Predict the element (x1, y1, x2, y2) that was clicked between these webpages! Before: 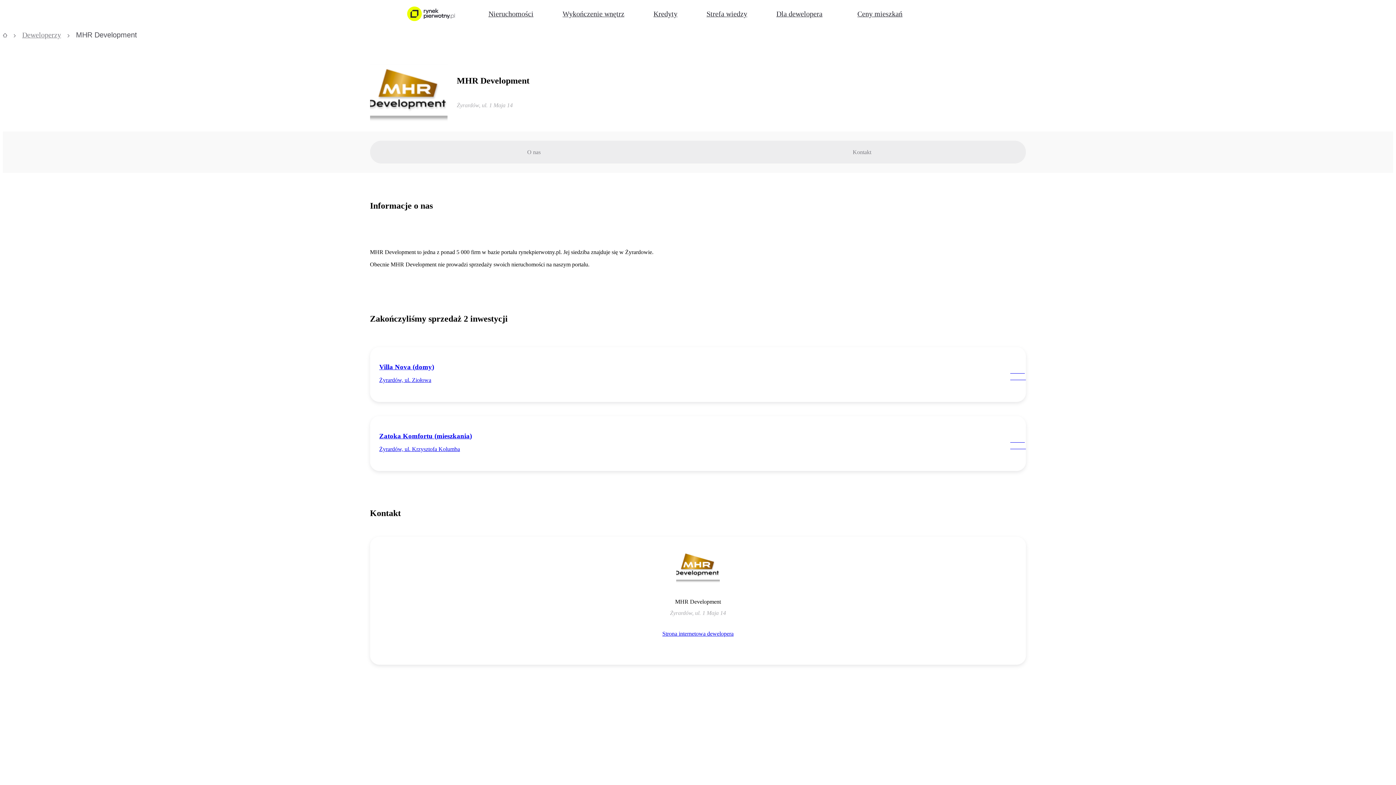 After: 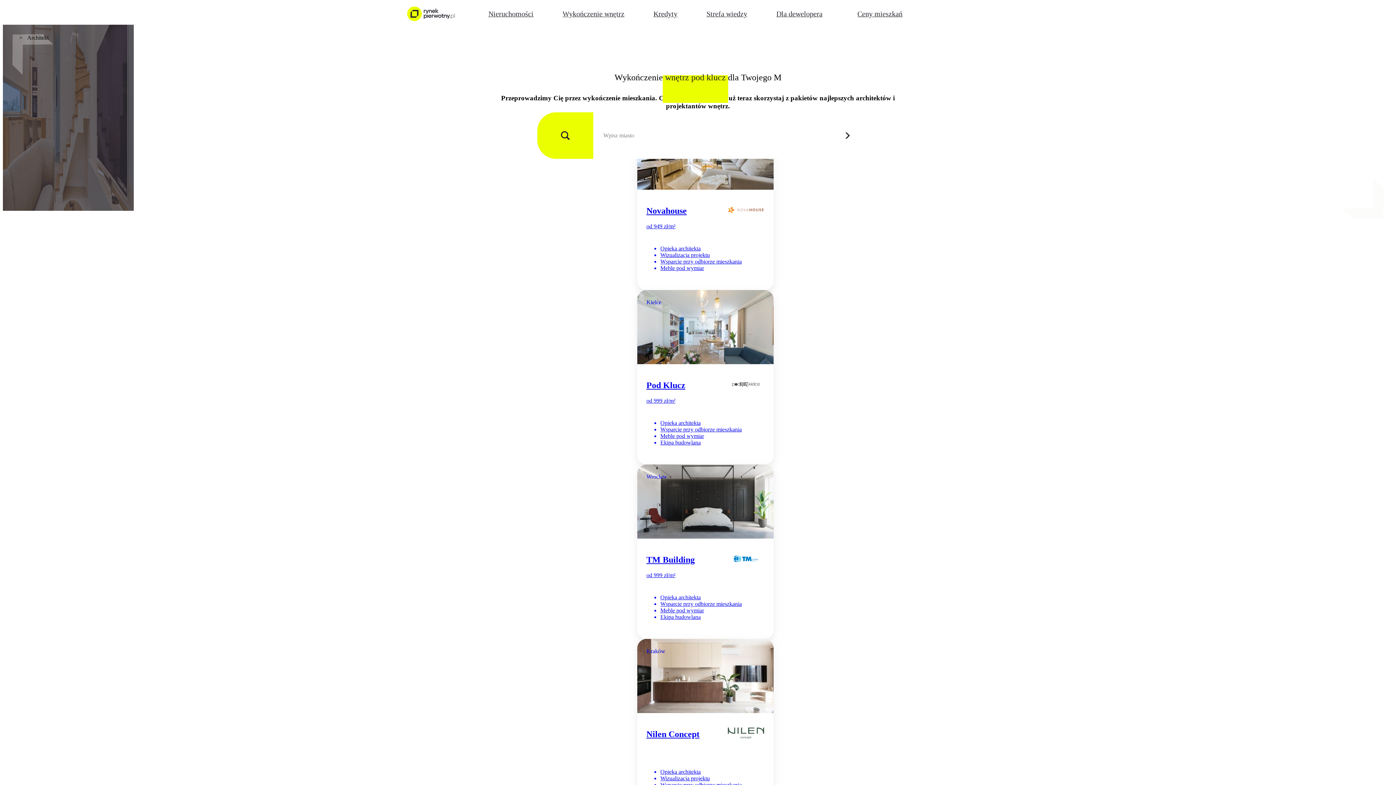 Action: label: Wykończenie wnętrz bbox: (551, -8, 636, 36)